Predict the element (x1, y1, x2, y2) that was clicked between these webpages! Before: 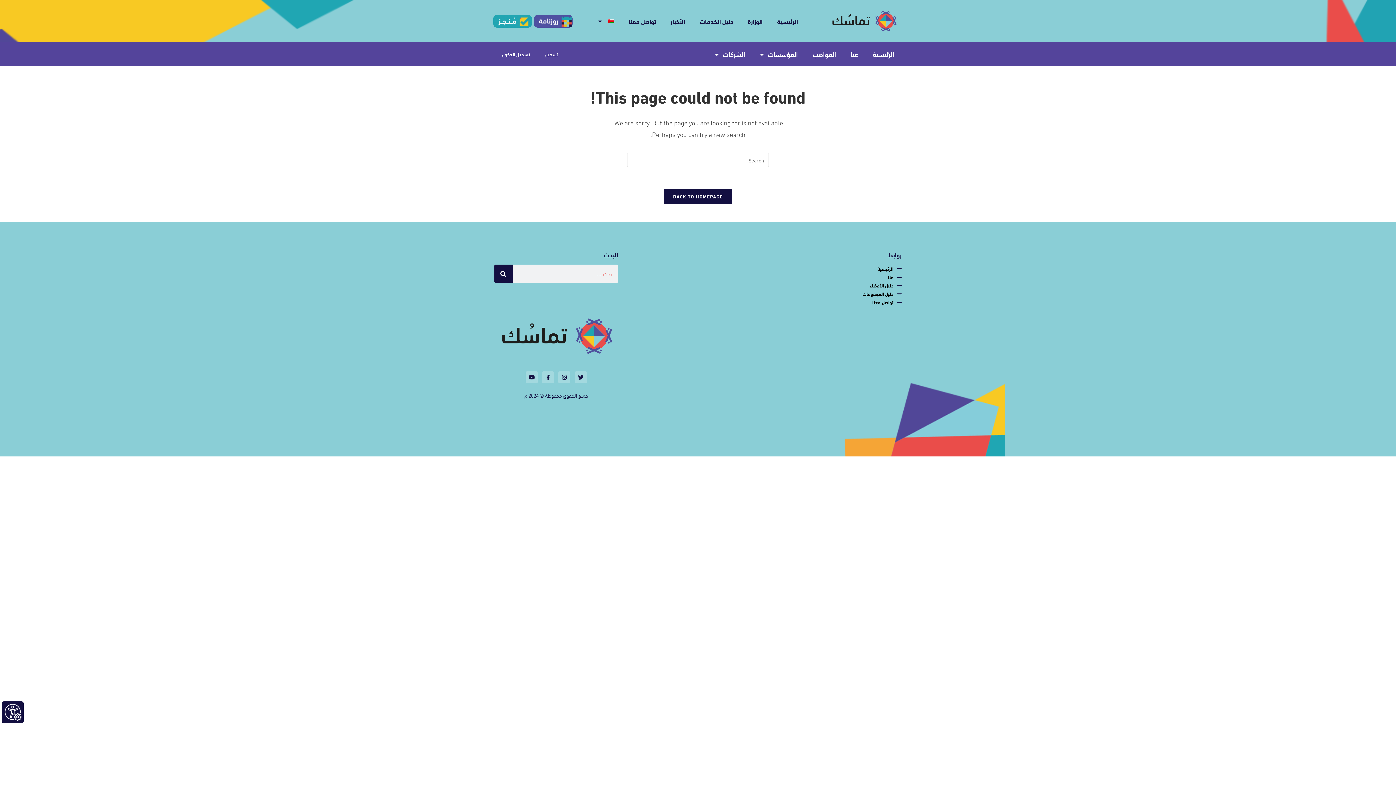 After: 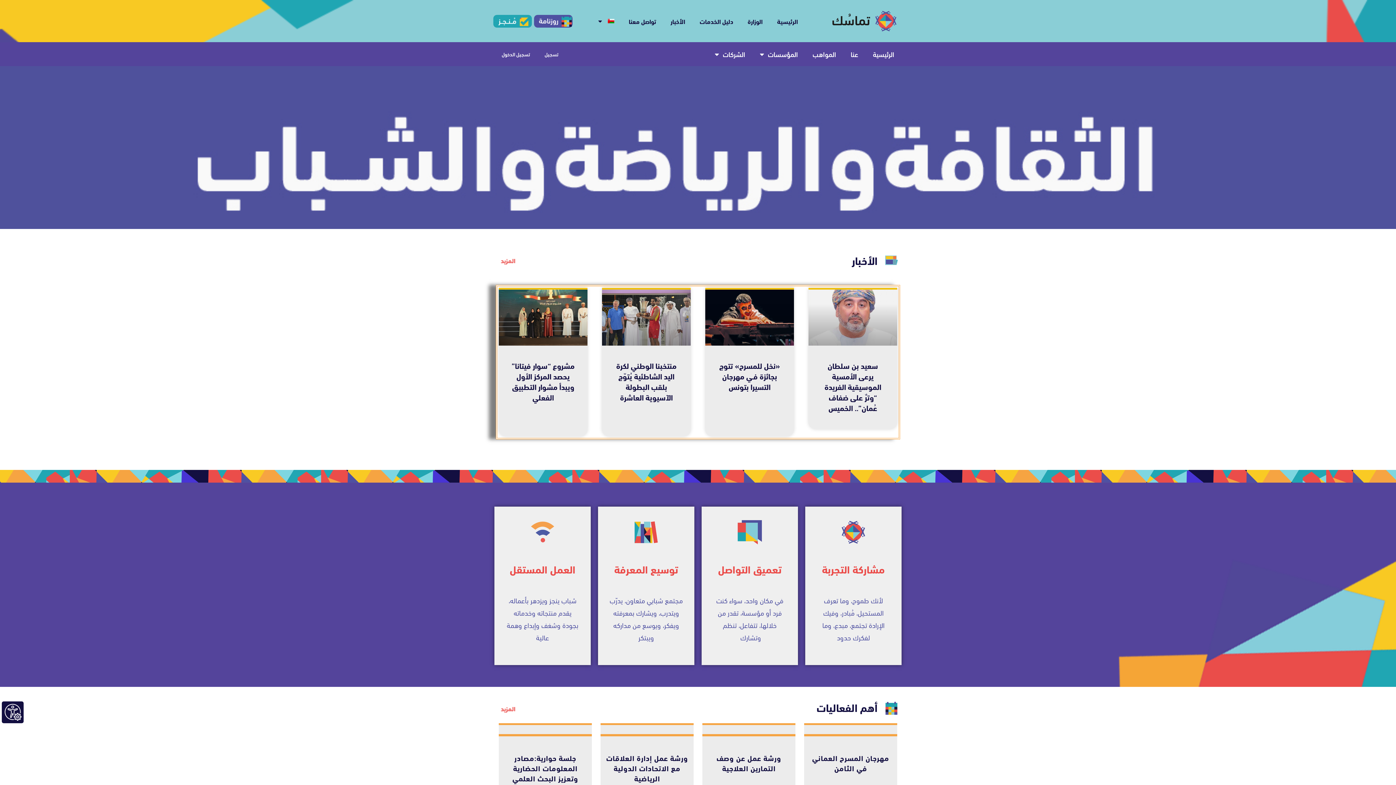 Action: bbox: (828, 9, 900, 33)